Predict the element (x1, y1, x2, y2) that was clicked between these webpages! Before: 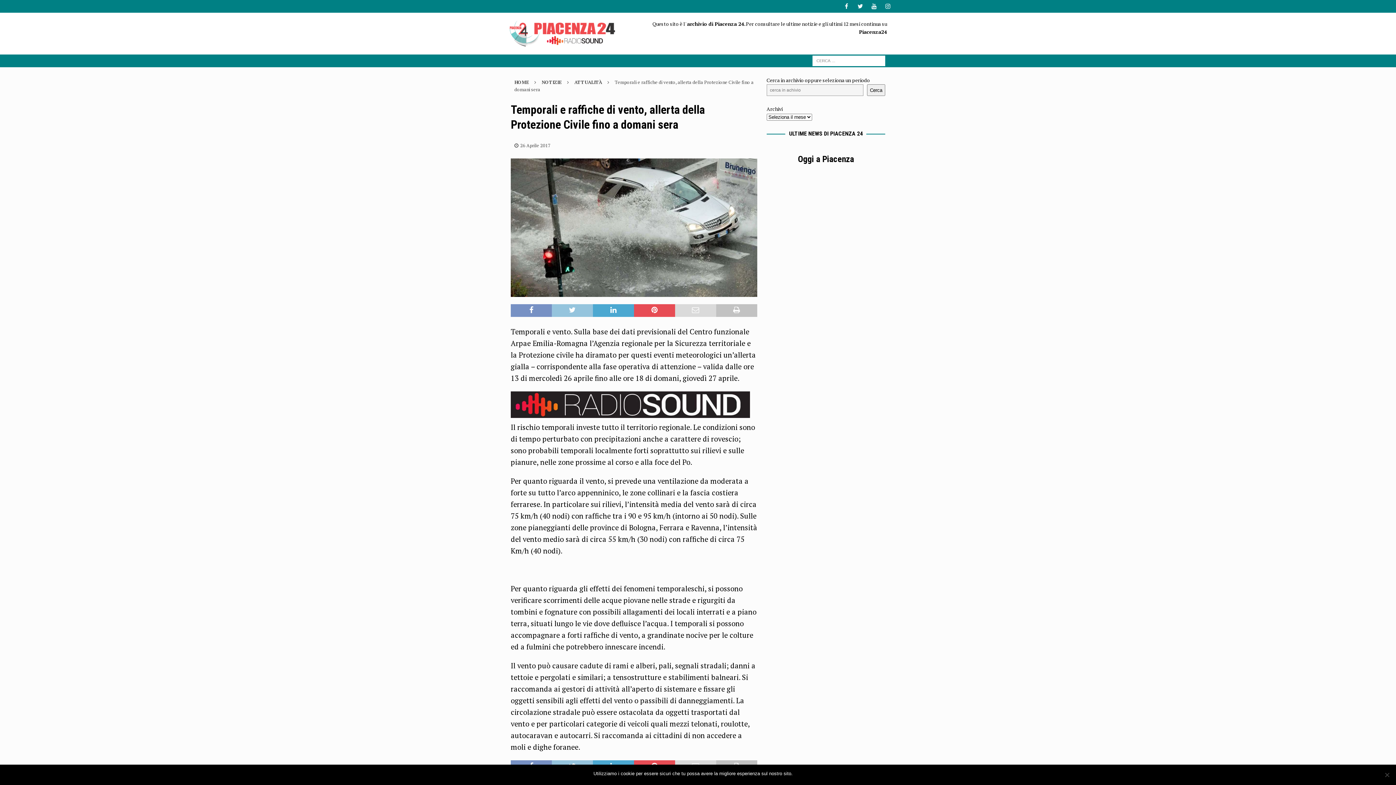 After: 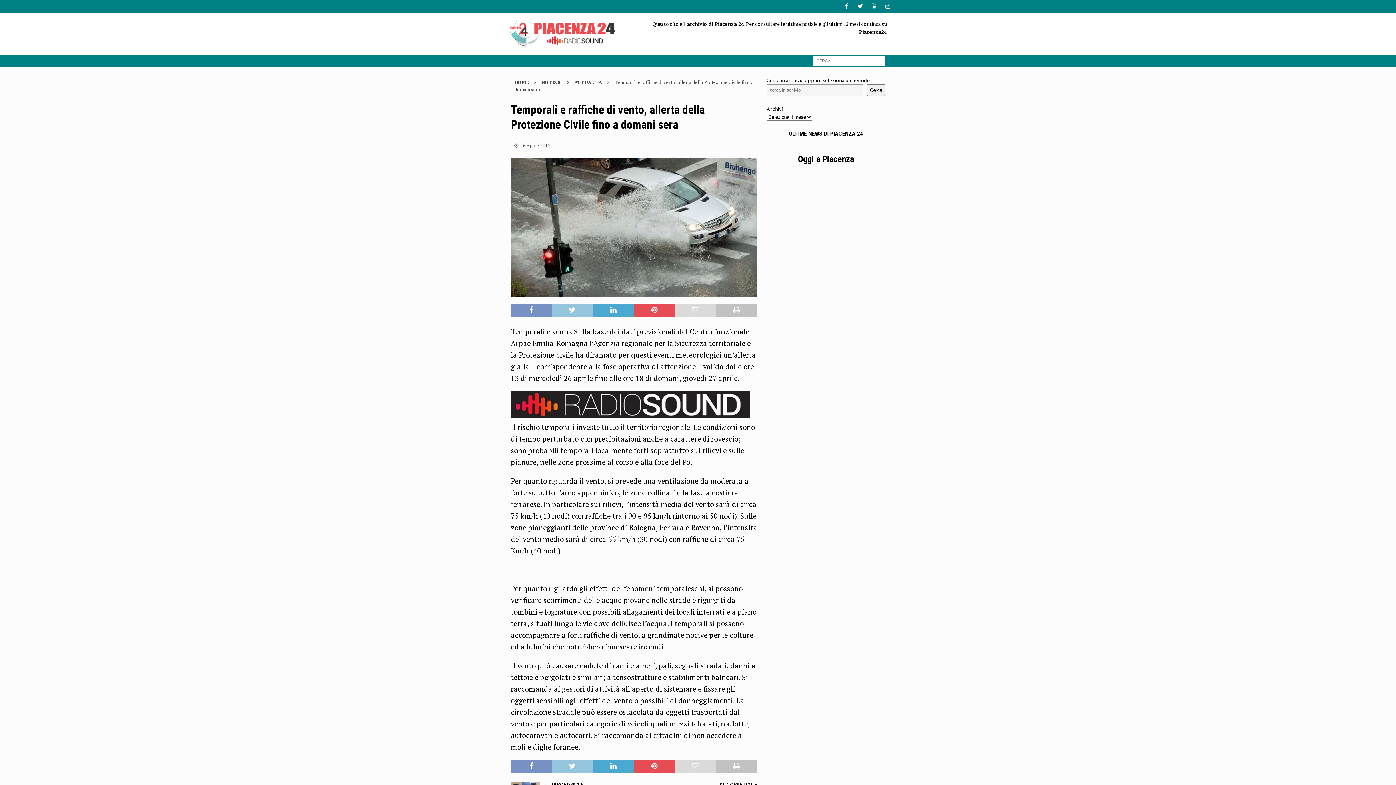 Action: label: Ok bbox: (796, 770, 802, 777)